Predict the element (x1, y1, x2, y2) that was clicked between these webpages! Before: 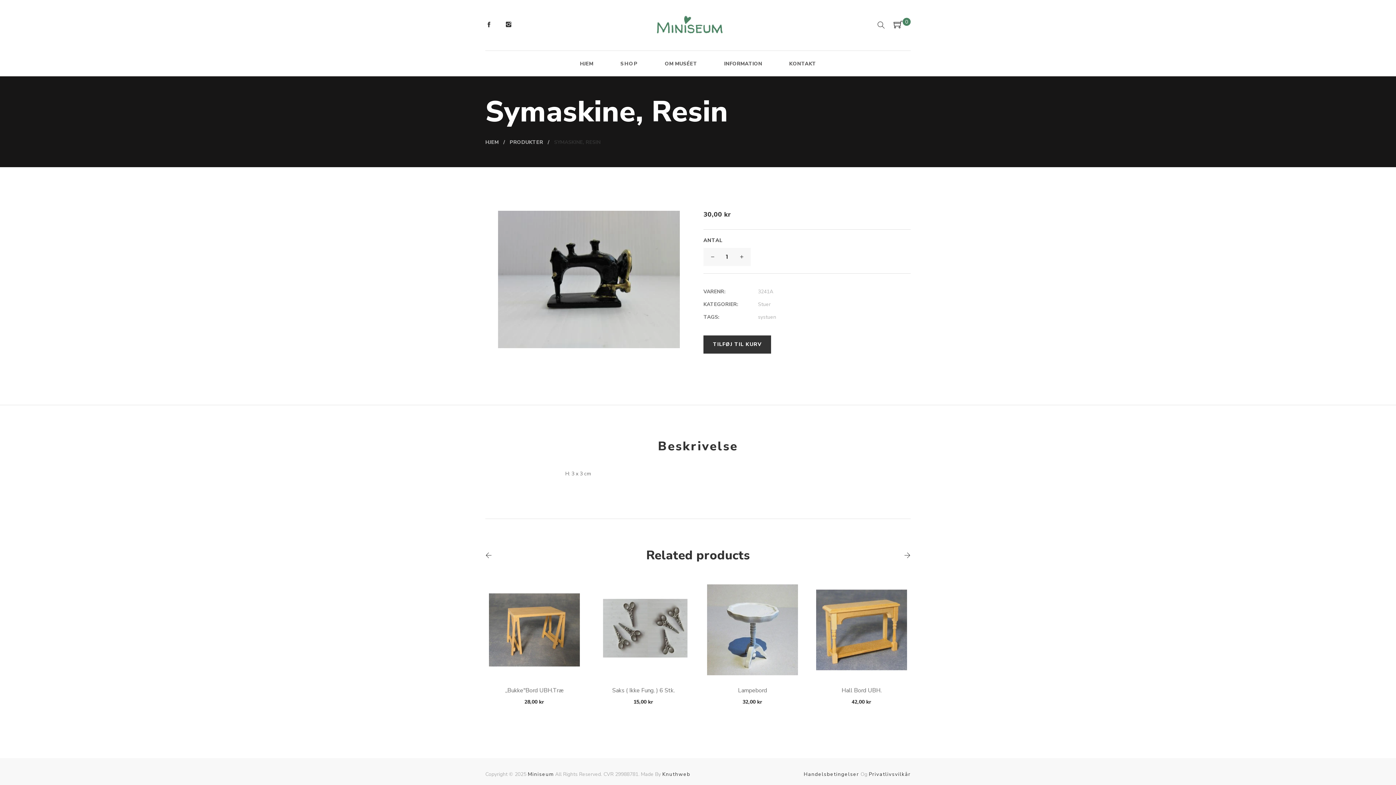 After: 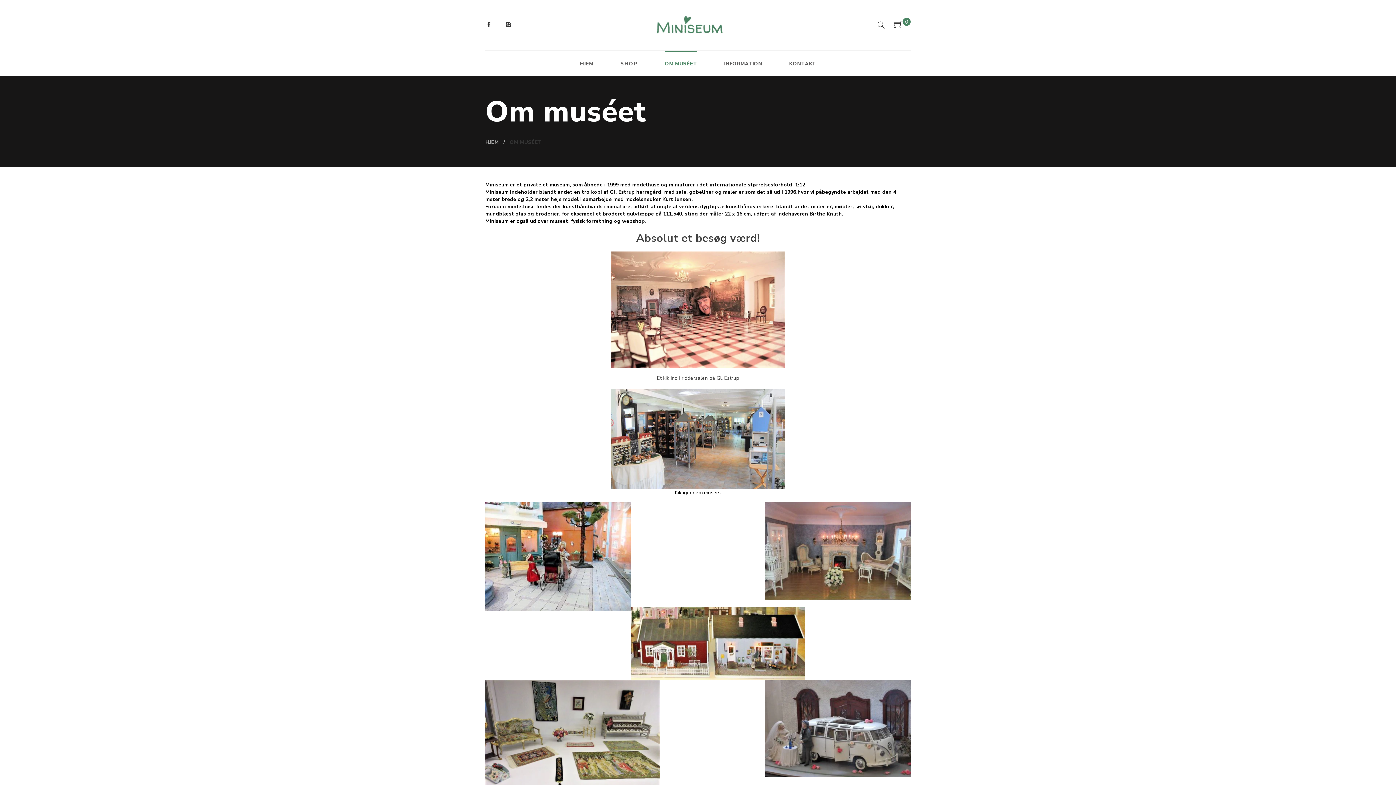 Action: label: OM MUSÉET bbox: (665, 60, 697, 67)